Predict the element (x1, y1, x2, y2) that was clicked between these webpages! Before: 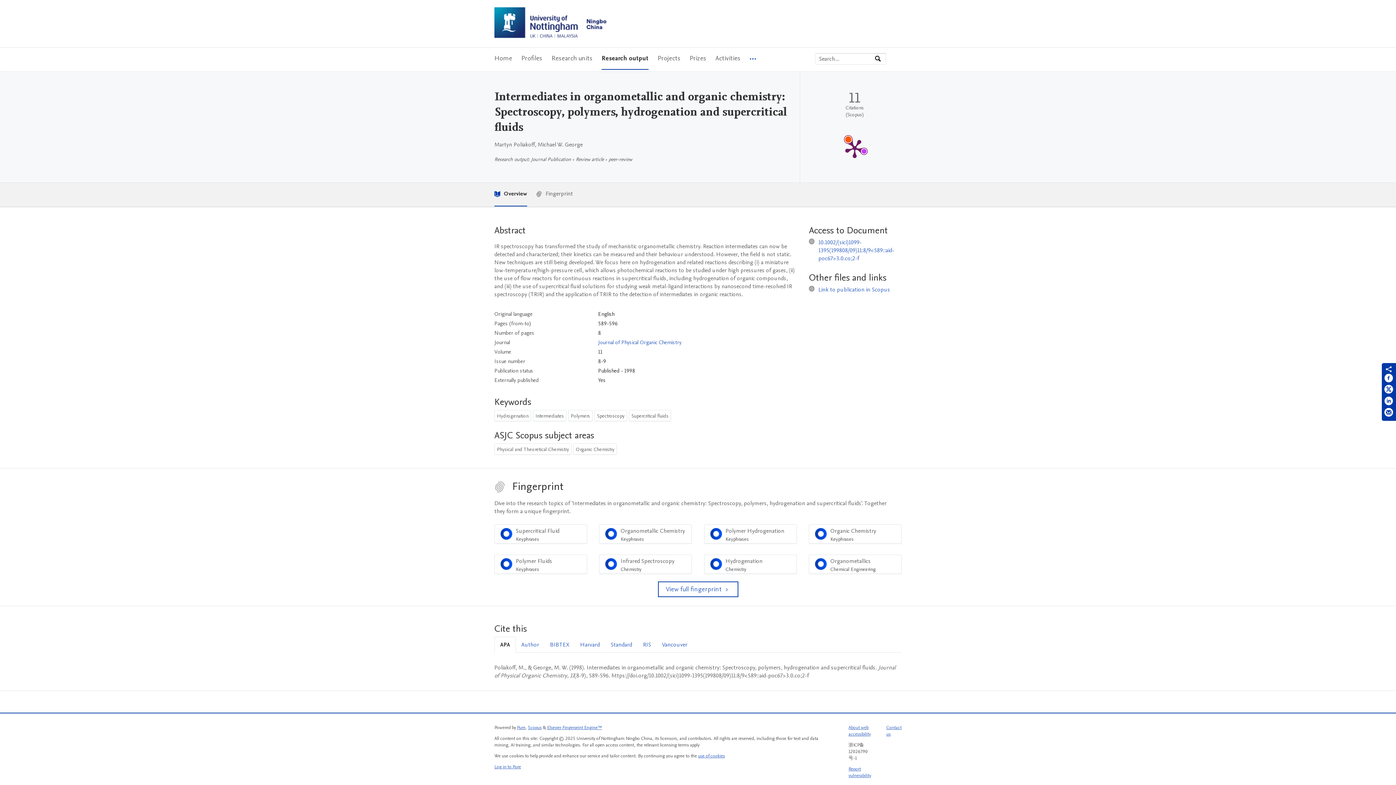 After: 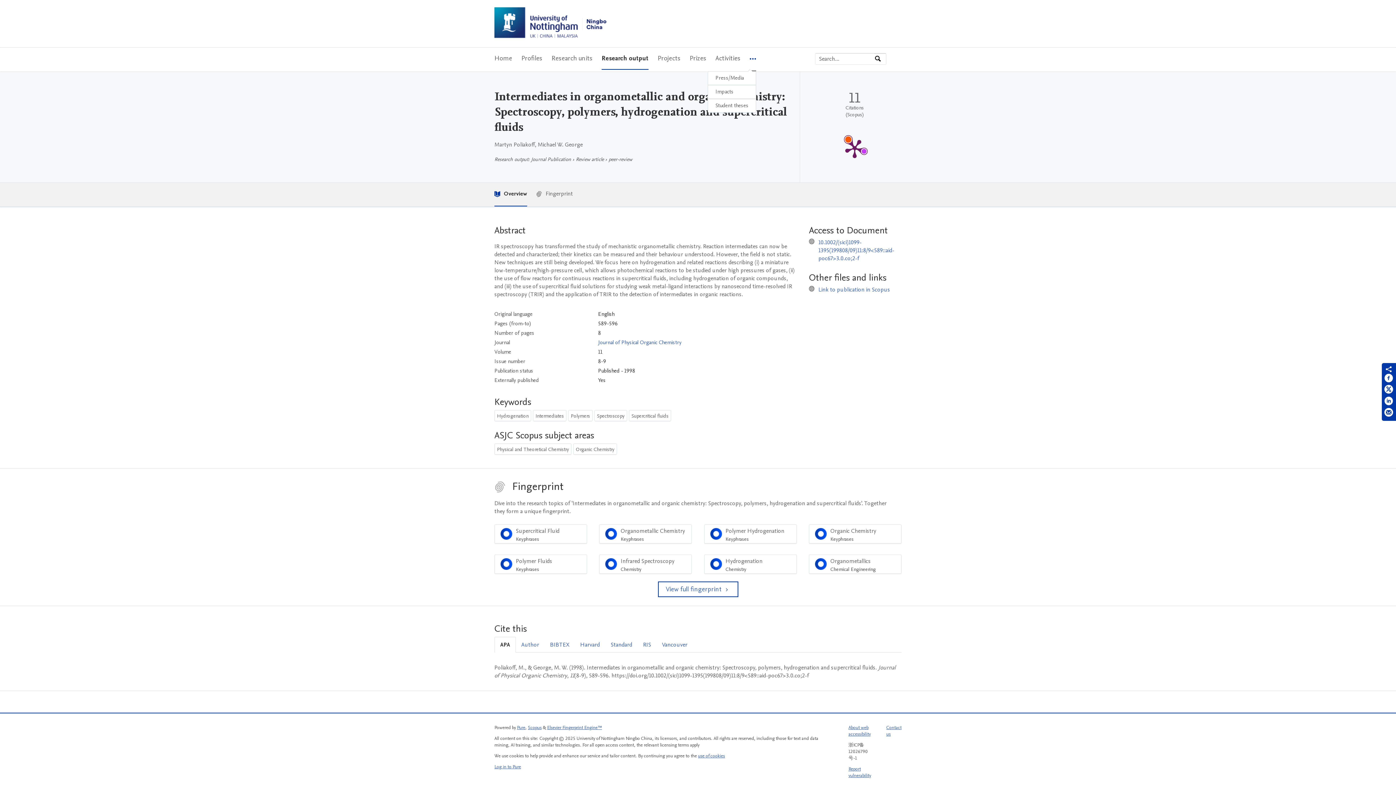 Action: bbox: (749, 47, 756, 71) label: More navigation options